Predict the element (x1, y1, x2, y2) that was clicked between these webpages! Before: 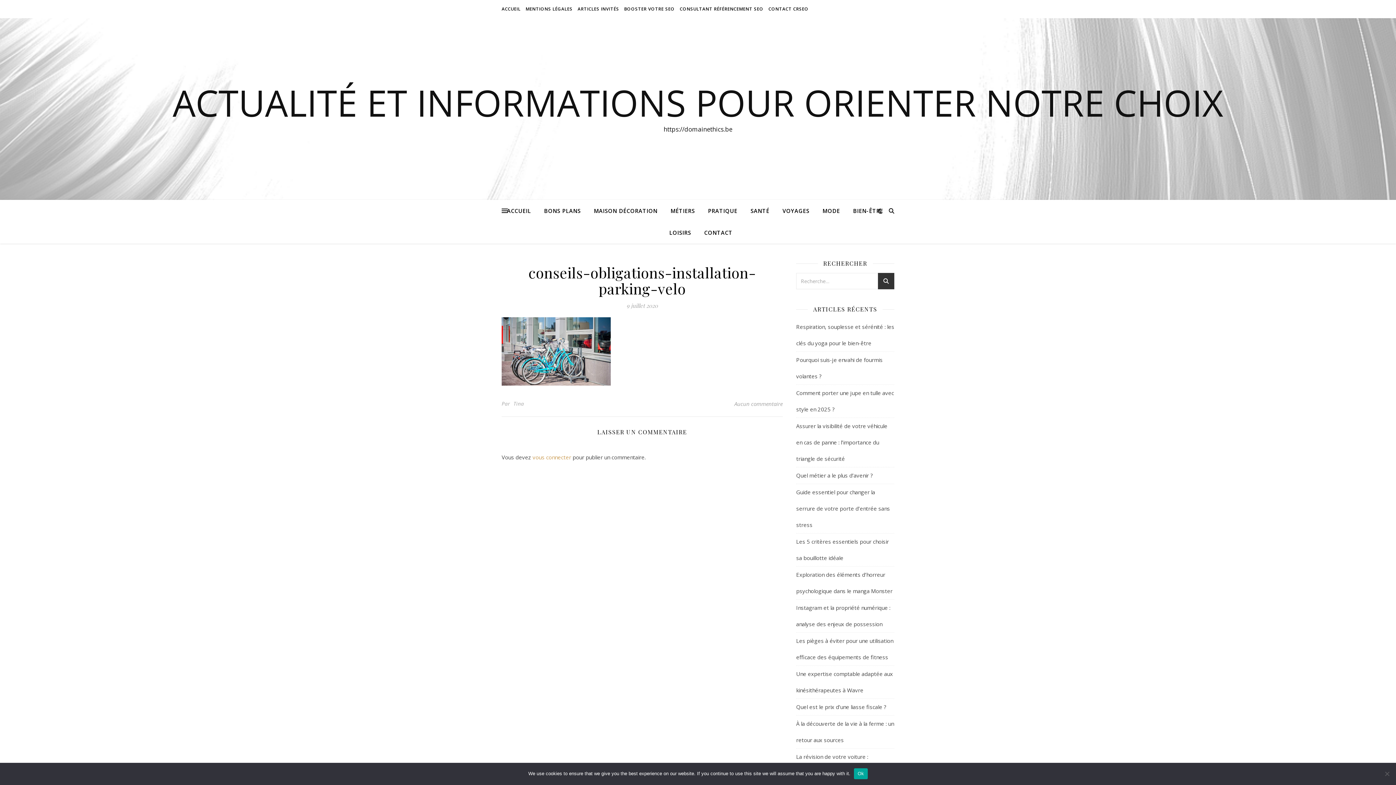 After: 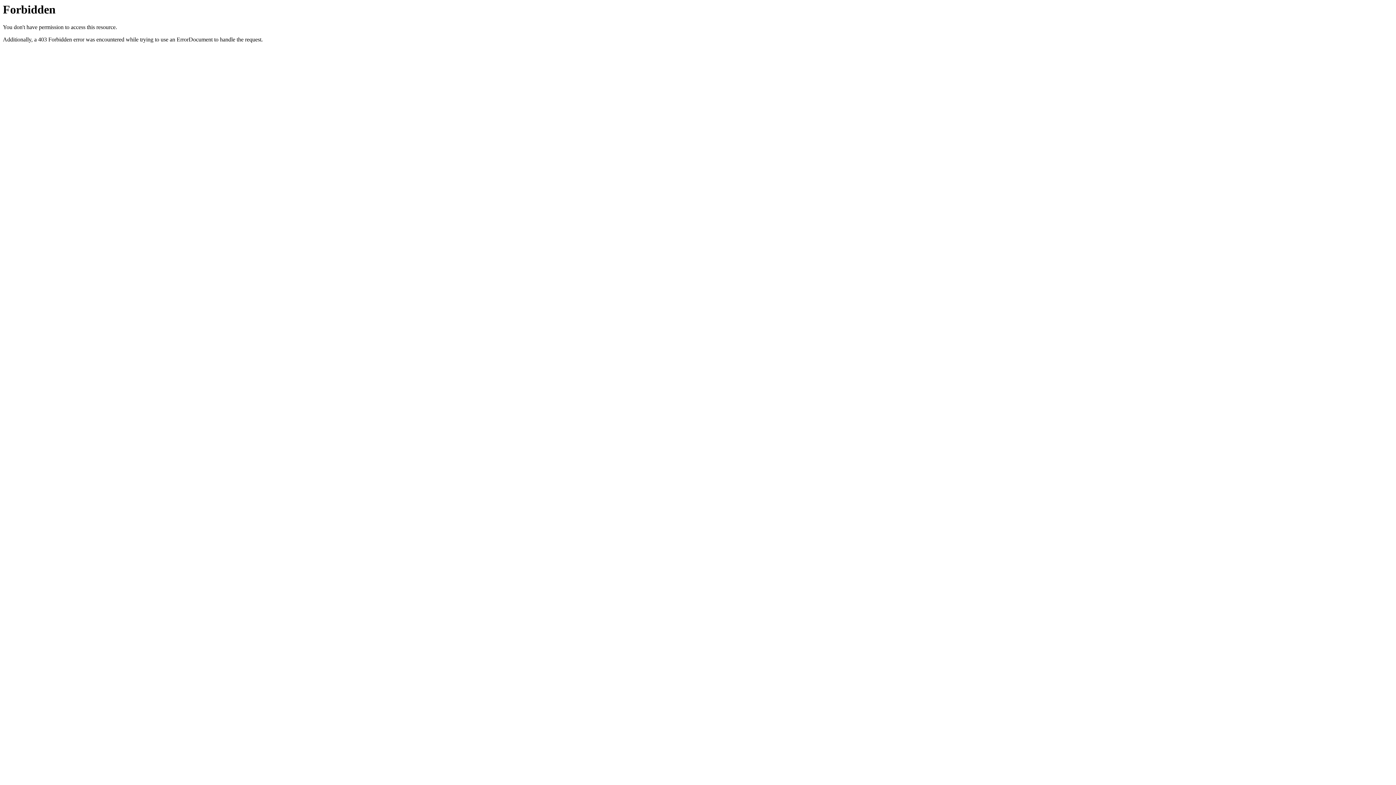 Action: bbox: (698, 221, 732, 243) label: CONTACT